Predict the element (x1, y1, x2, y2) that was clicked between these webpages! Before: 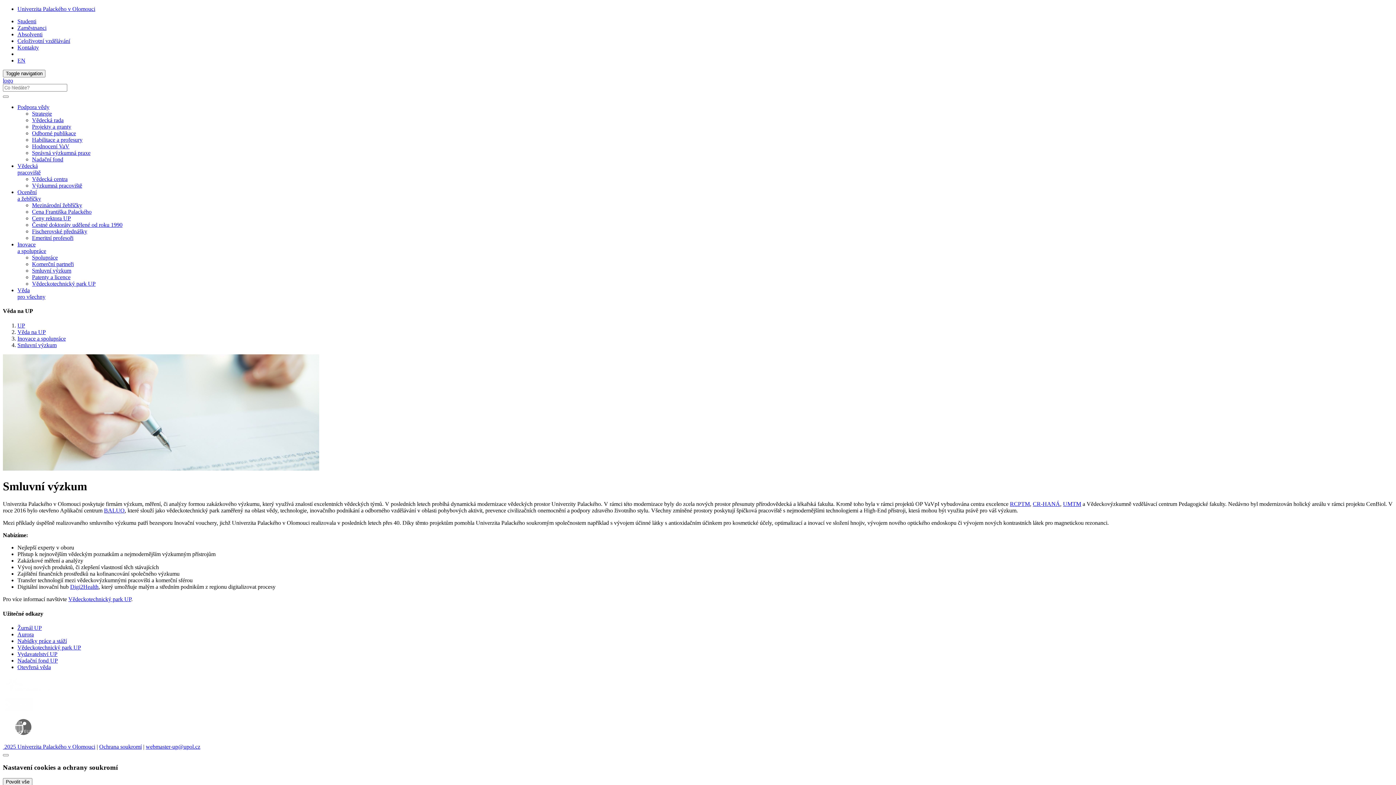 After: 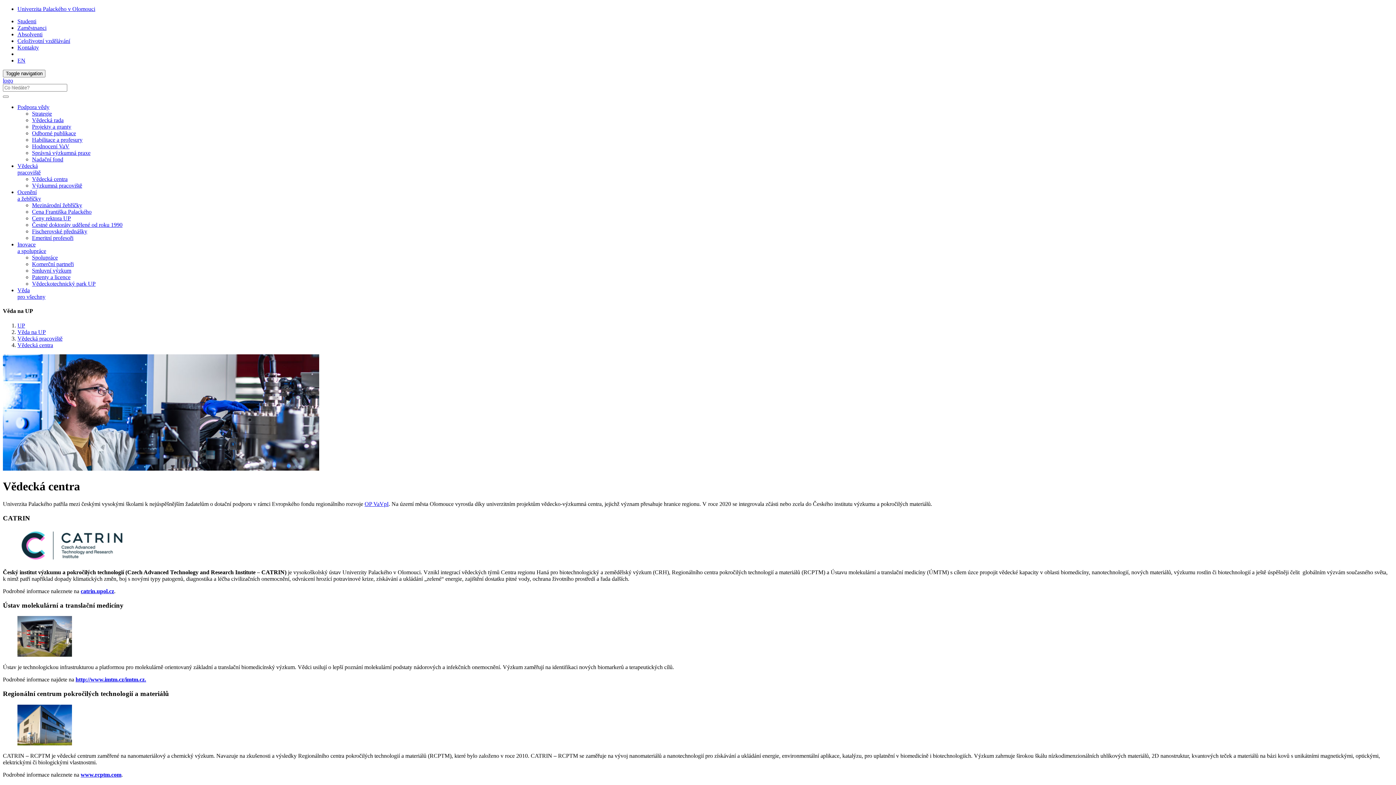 Action: label: Vědecká centra bbox: (32, 176, 67, 182)